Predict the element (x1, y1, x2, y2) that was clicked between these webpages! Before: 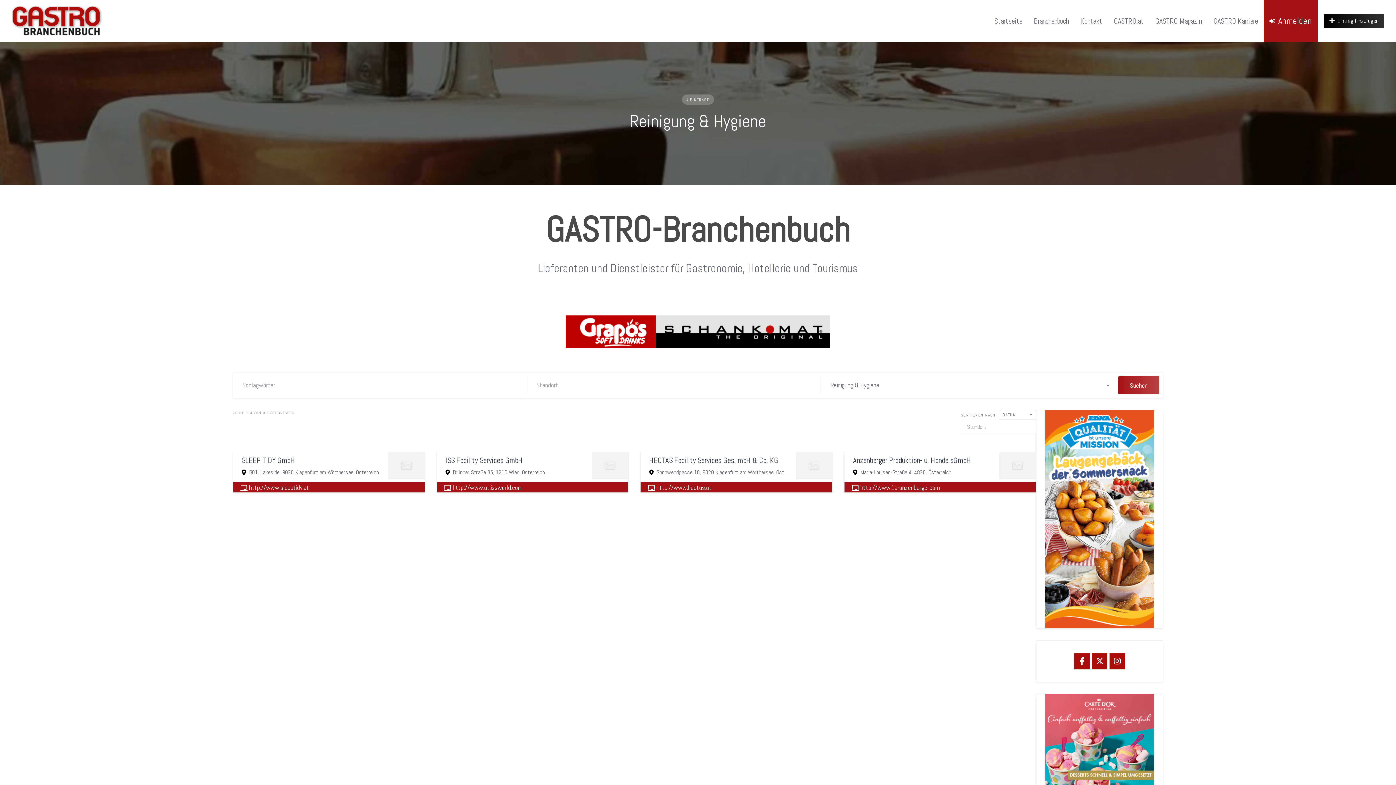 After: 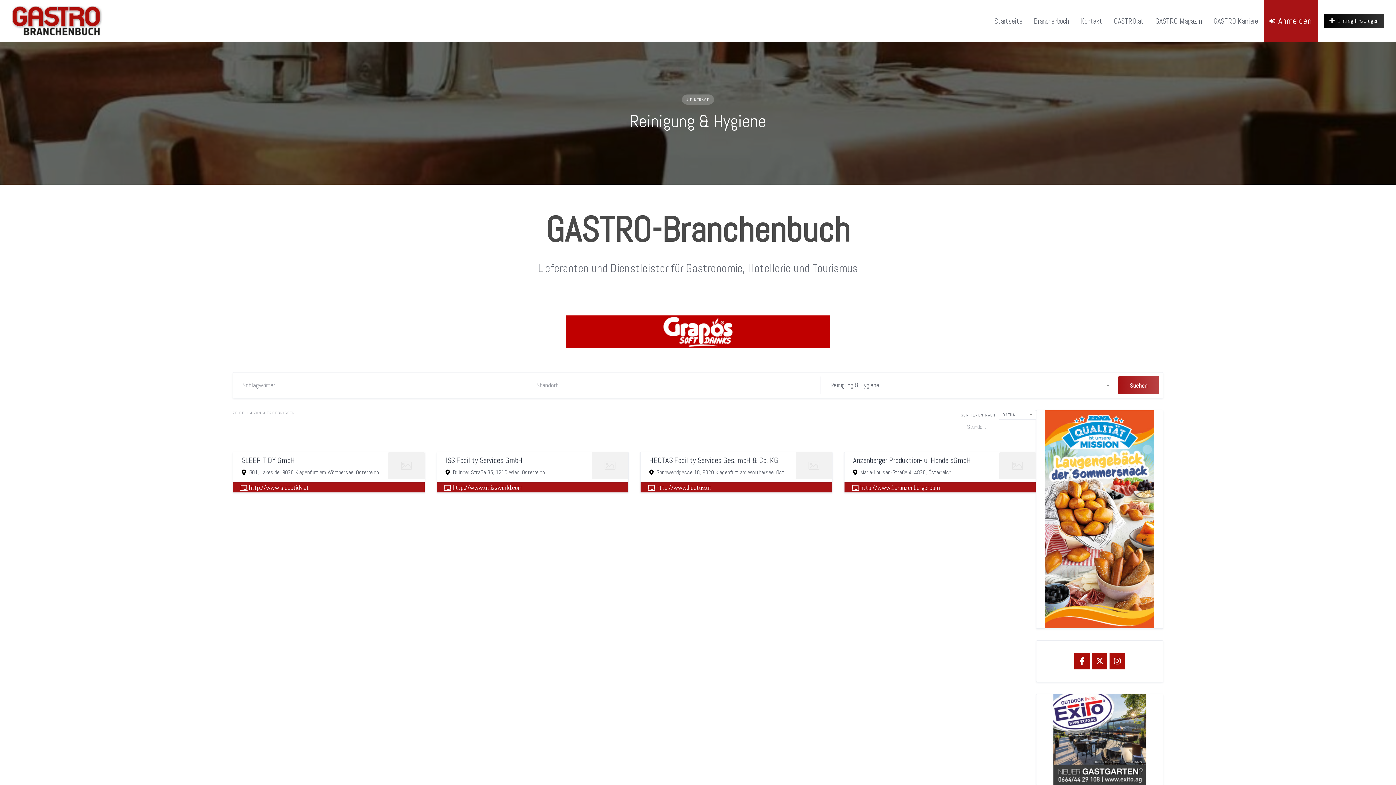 Action: label: GASTRO Branchenbuch on Facebook bbox: (1074, 653, 1090, 669)